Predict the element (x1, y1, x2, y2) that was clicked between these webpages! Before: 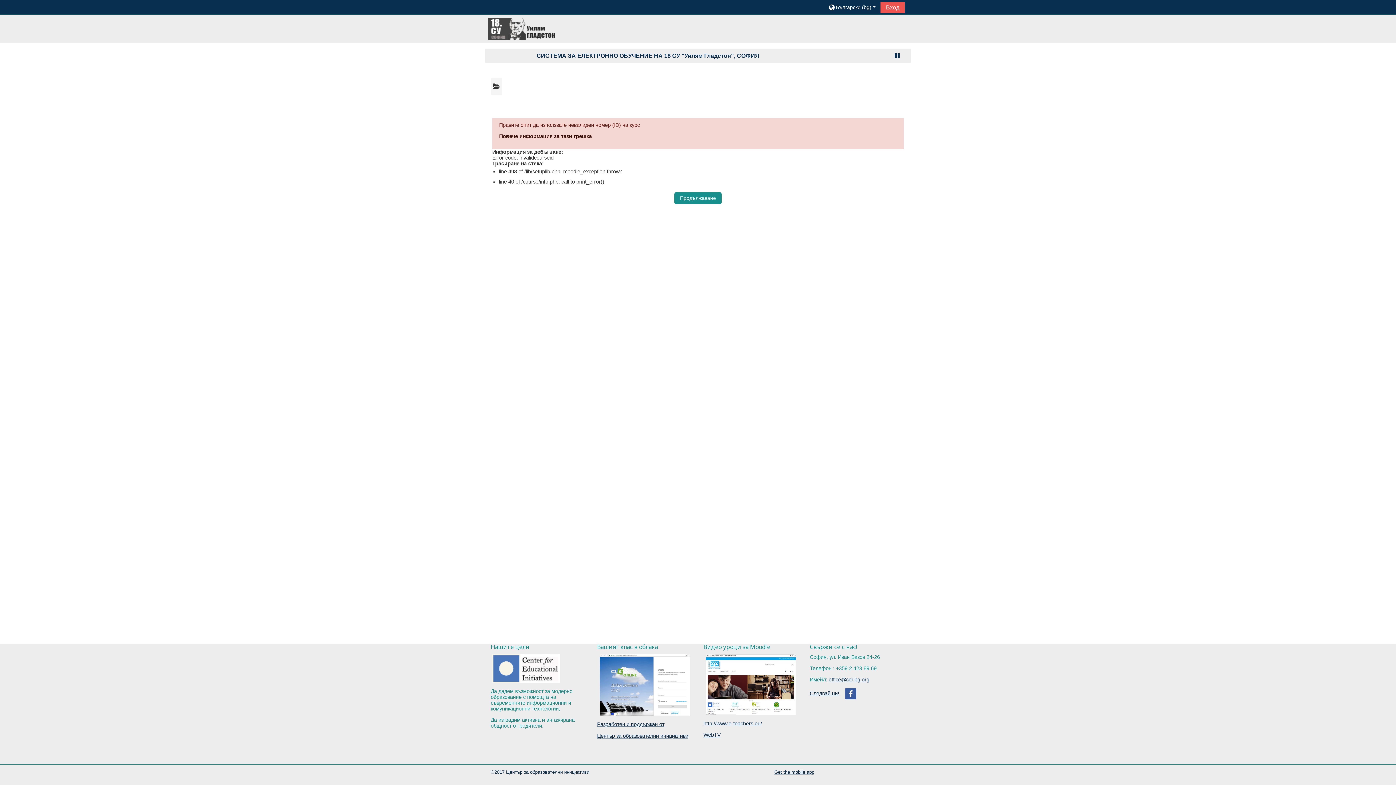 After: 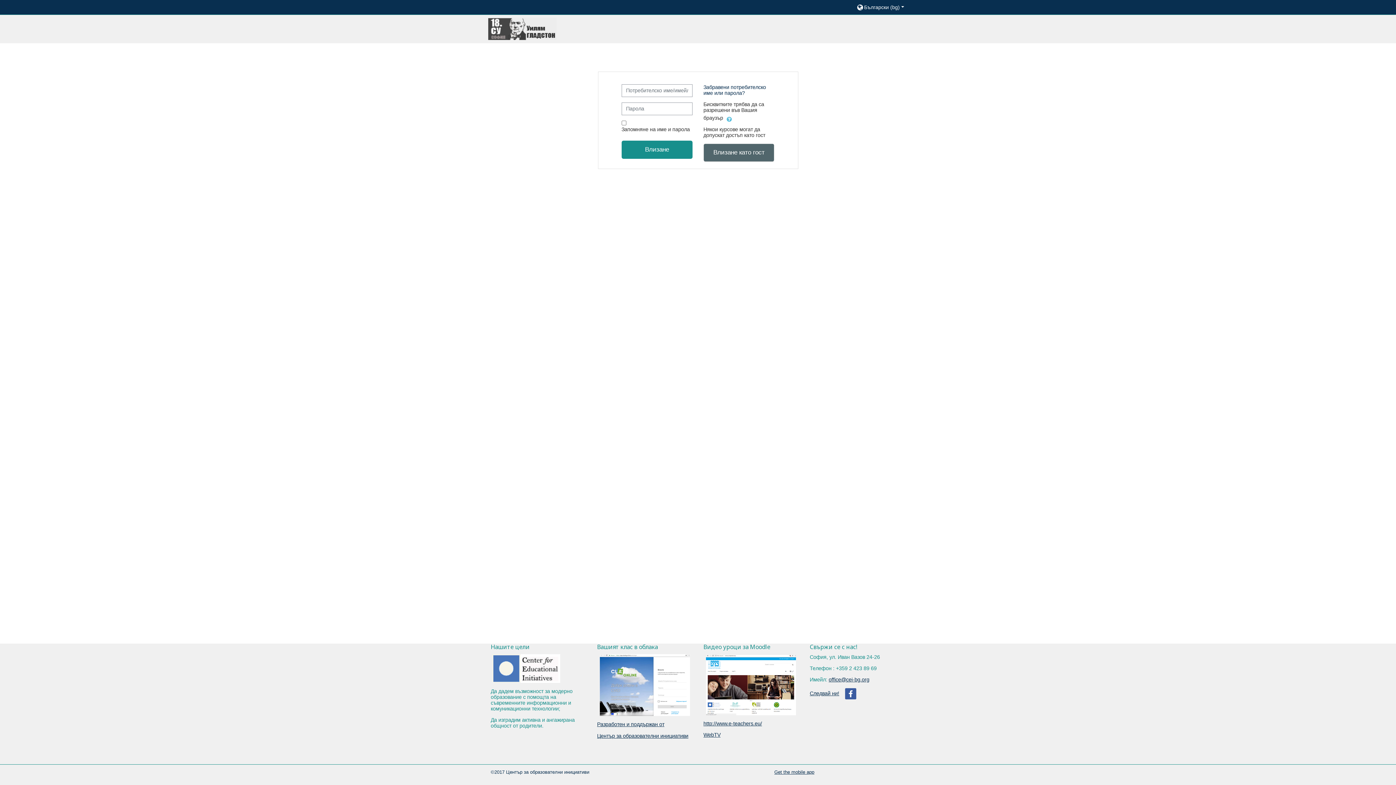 Action: label: Вход bbox: (880, 2, 905, 13)